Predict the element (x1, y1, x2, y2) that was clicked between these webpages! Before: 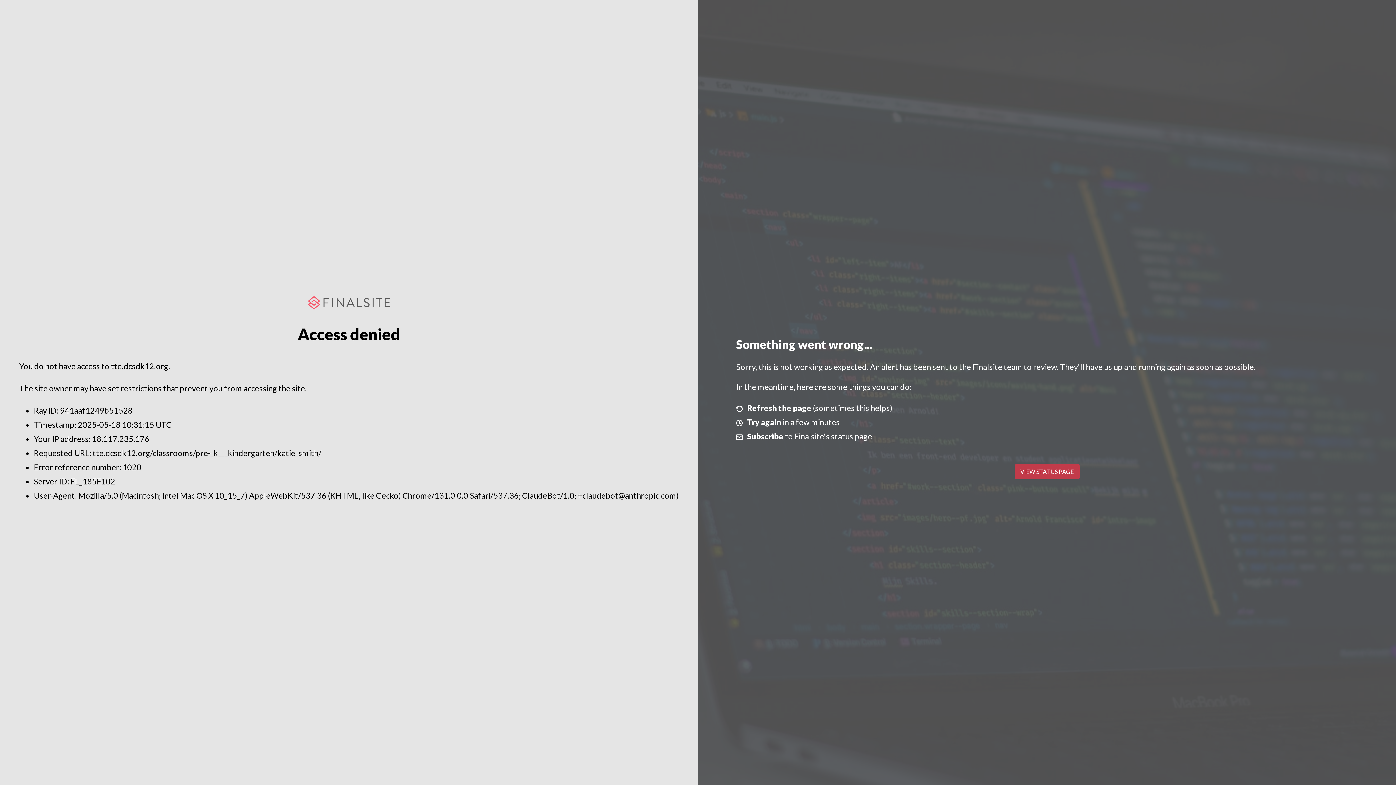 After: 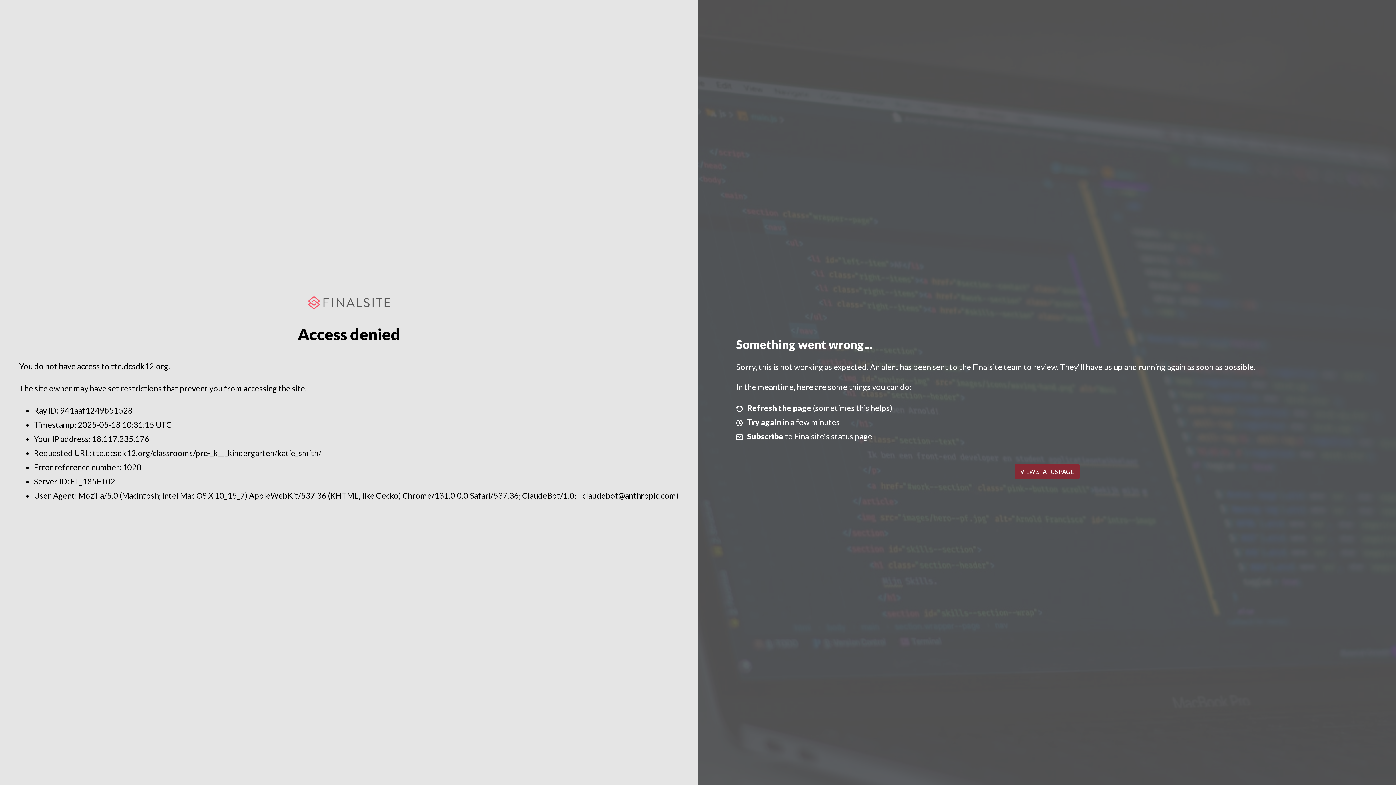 Action: bbox: (1014, 464, 1079, 479) label: VIEW STATUS PAGE